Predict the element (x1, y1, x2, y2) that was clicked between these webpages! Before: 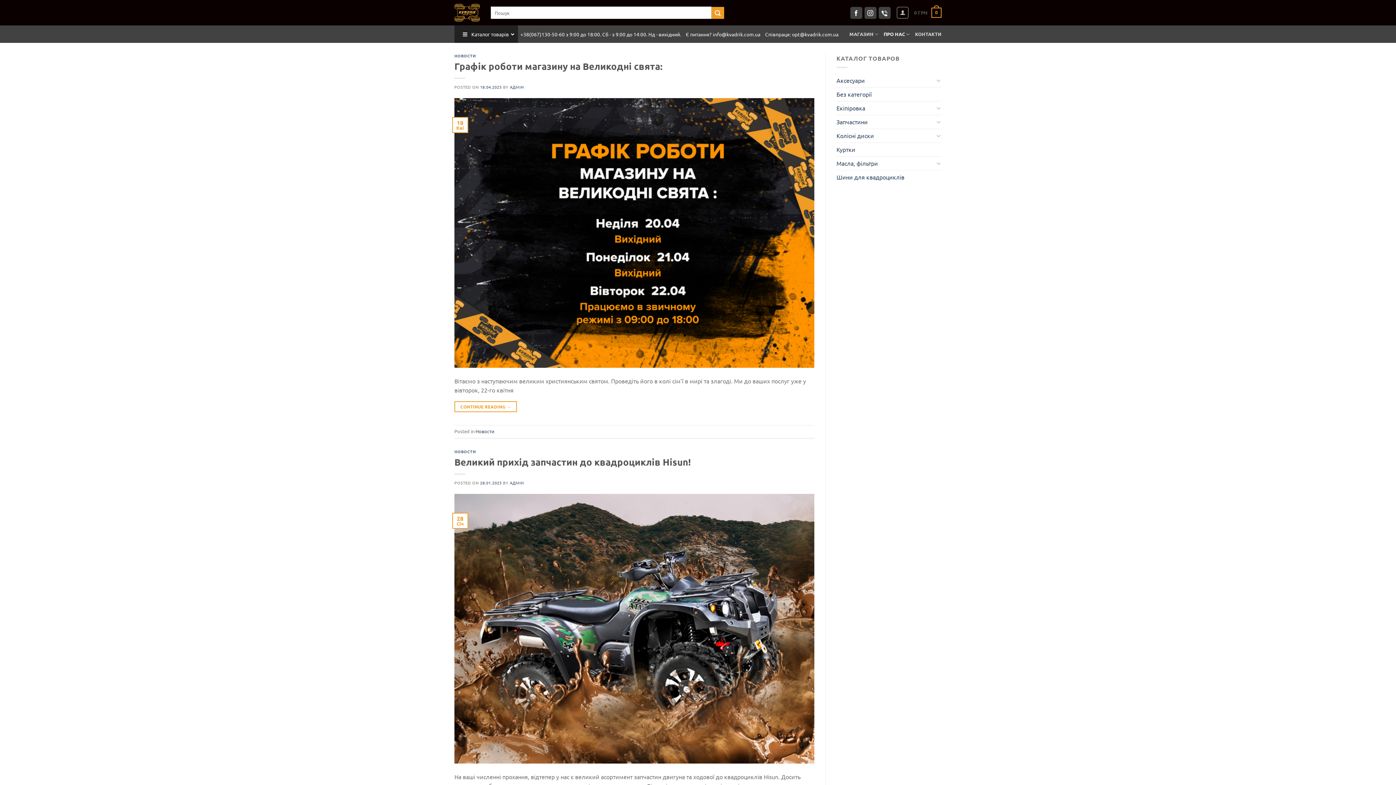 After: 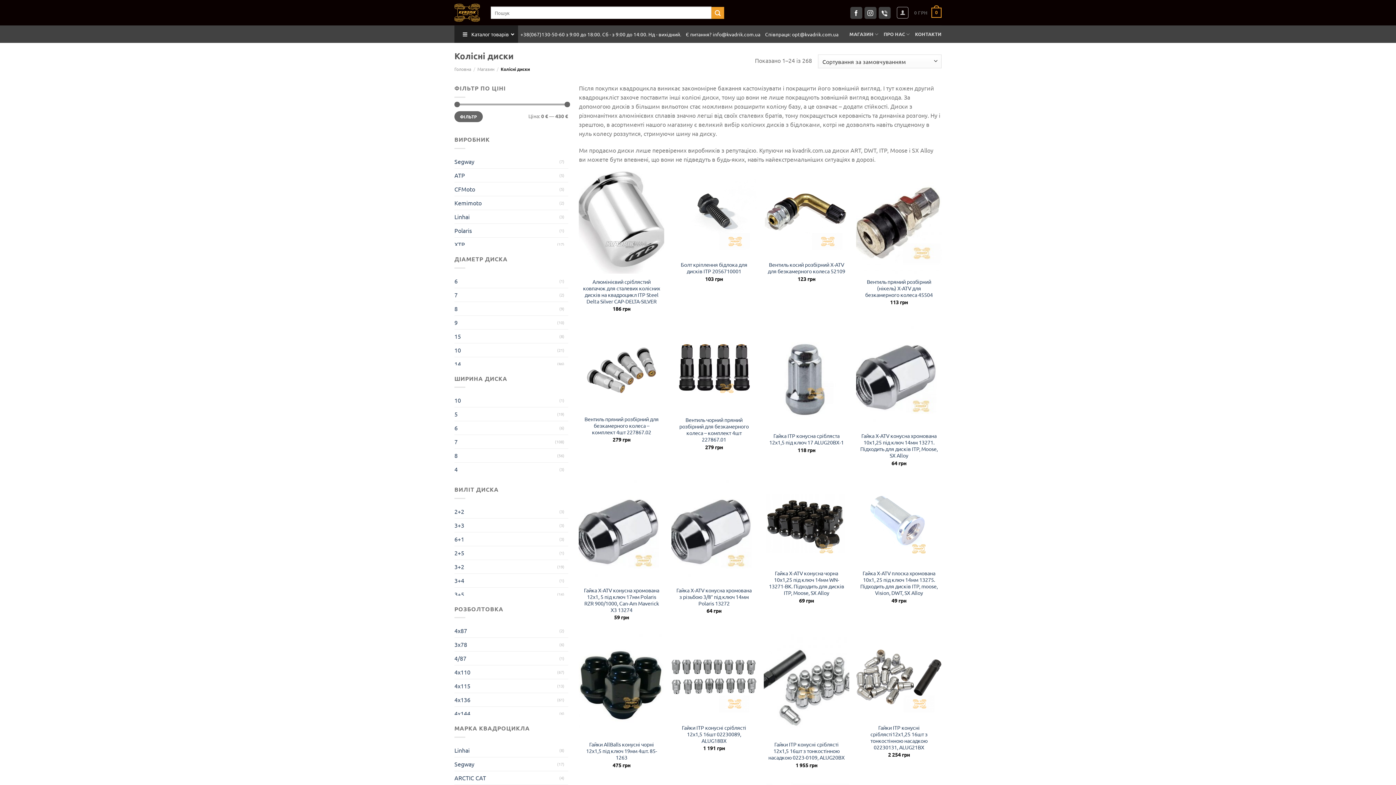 Action: label: Колісні диски bbox: (836, 128, 934, 142)